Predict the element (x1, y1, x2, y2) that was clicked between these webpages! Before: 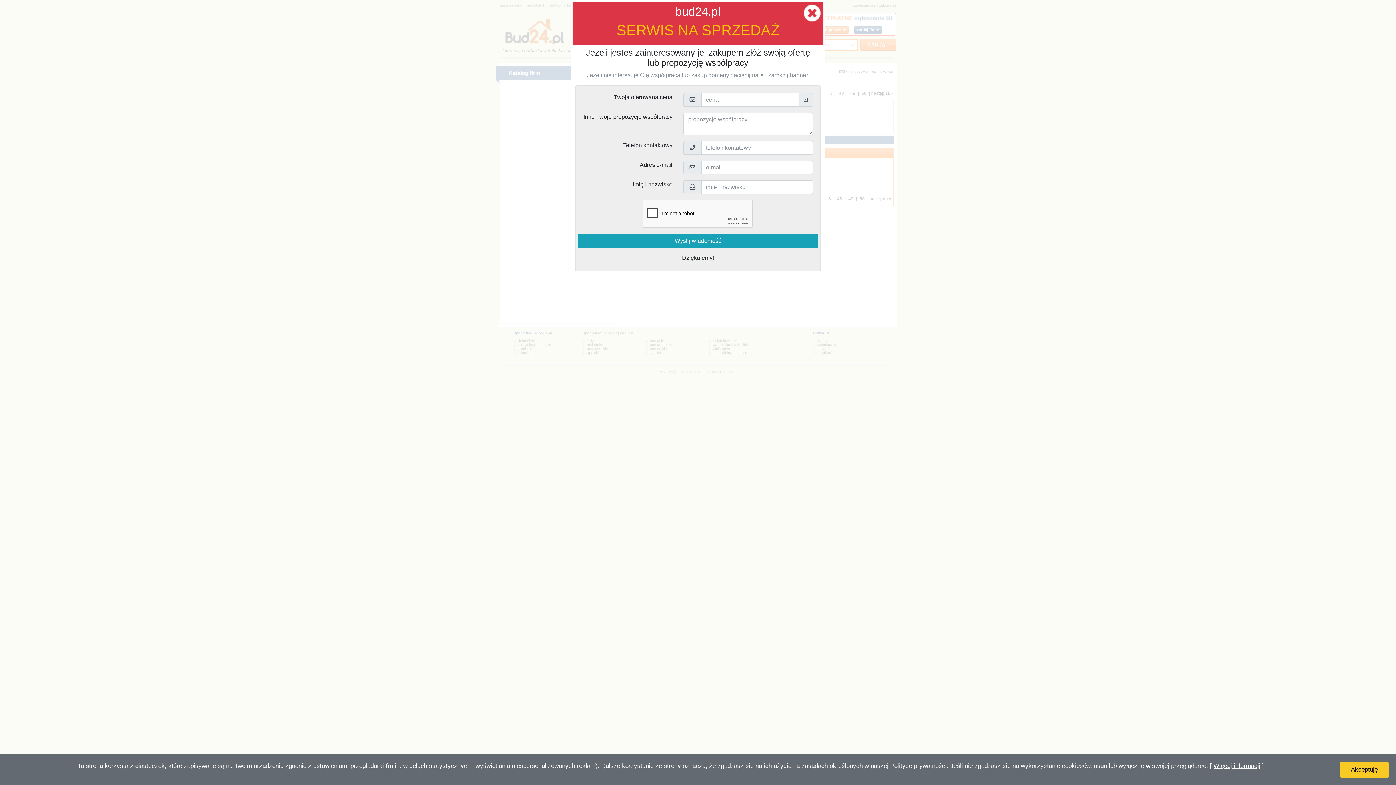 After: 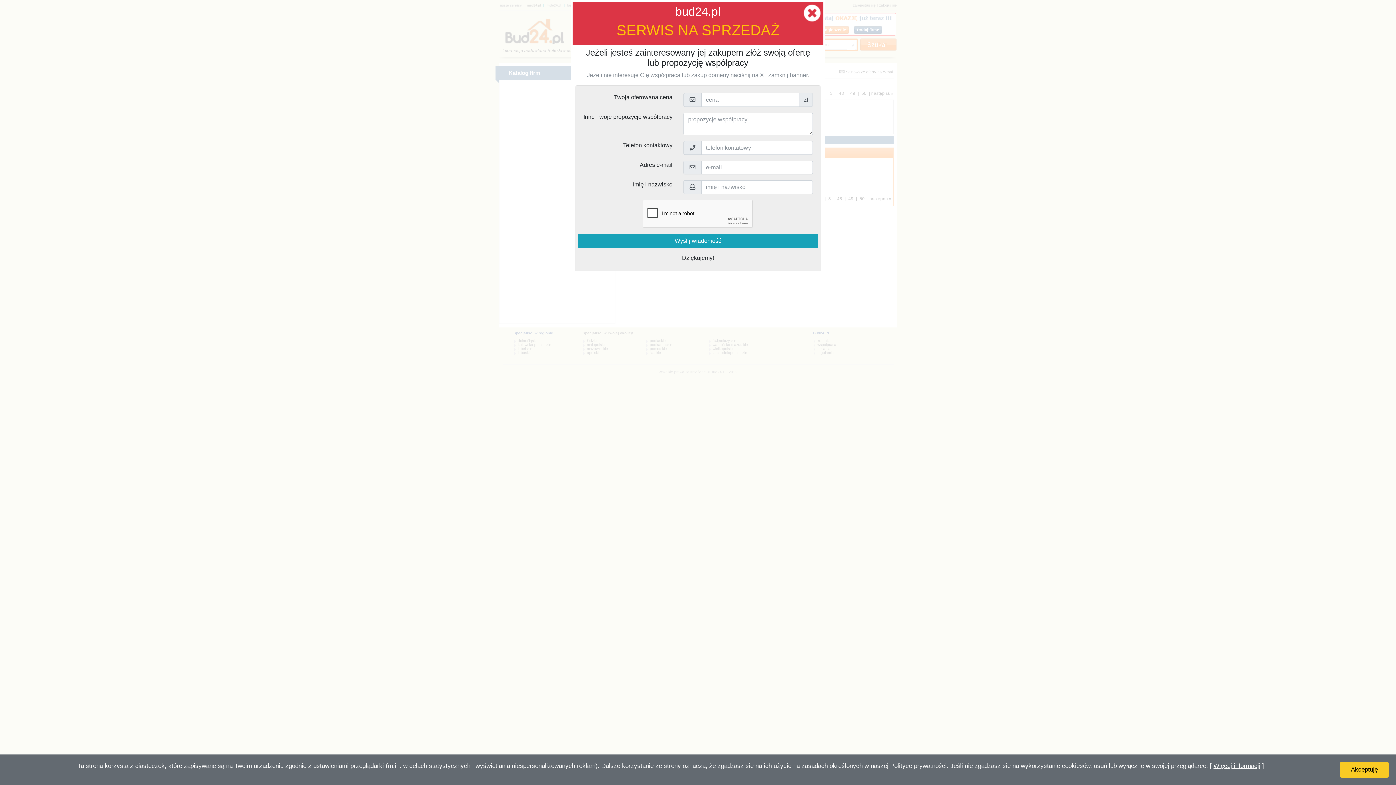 Action: bbox: (1213, 762, 1260, 769) label: Więcej informacji